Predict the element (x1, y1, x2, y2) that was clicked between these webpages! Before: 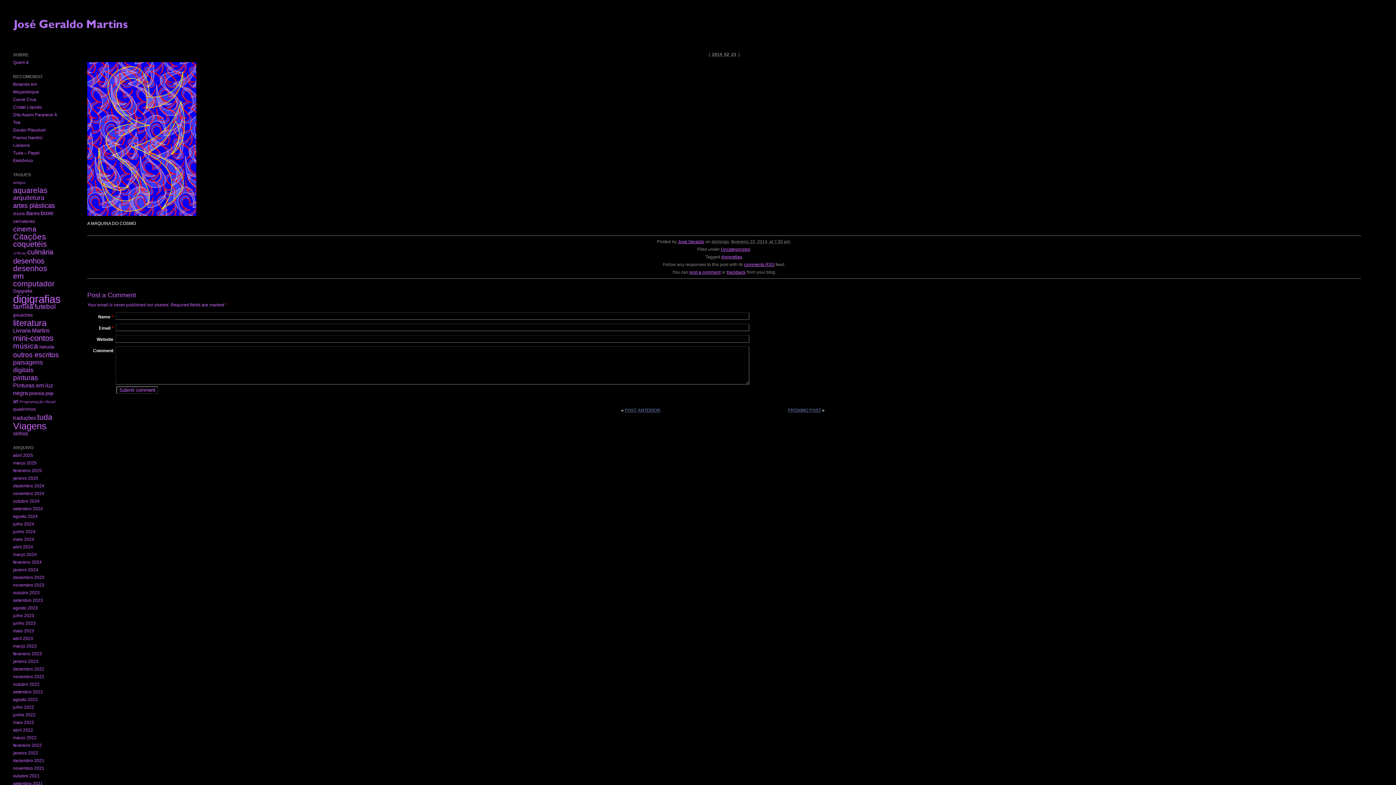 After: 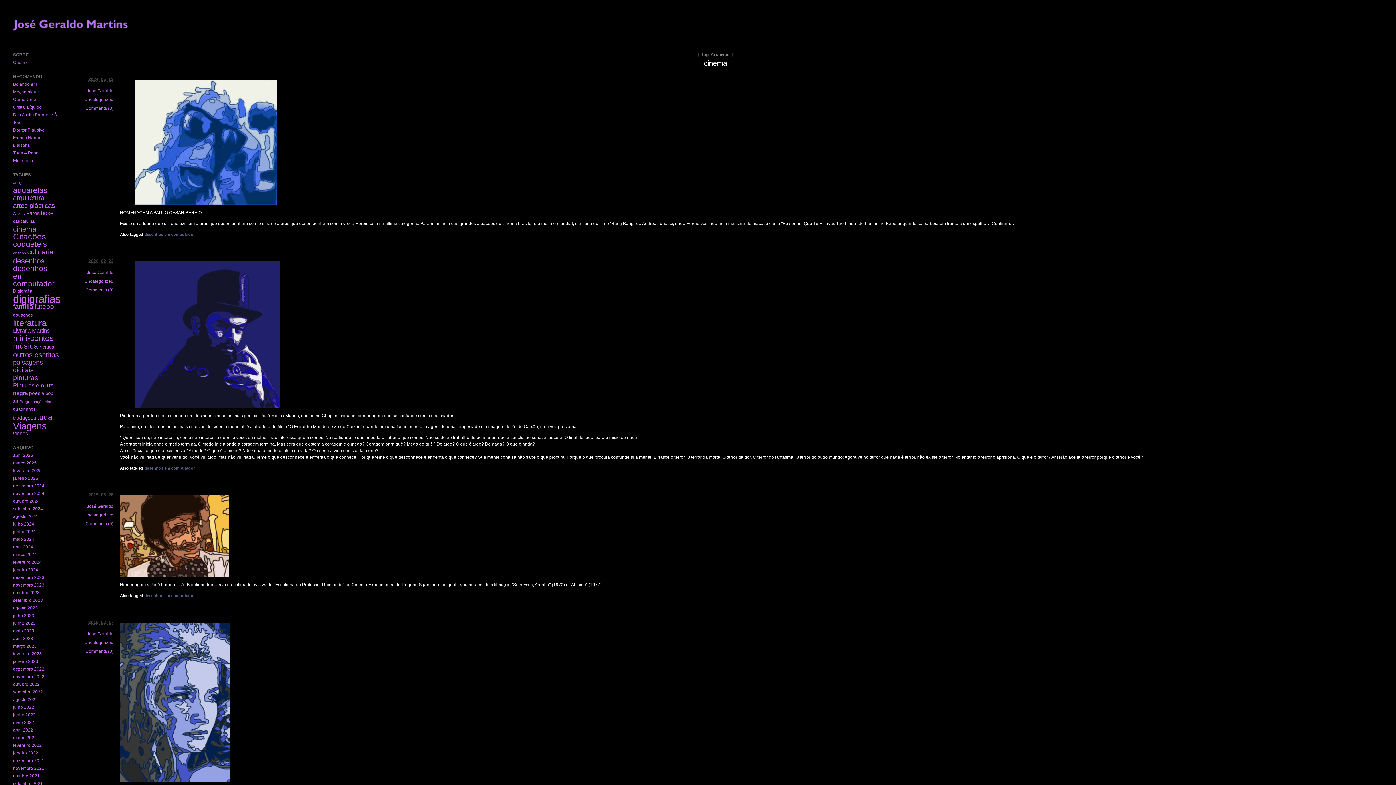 Action: label: cinema (40 itens) bbox: (13, 225, 36, 233)